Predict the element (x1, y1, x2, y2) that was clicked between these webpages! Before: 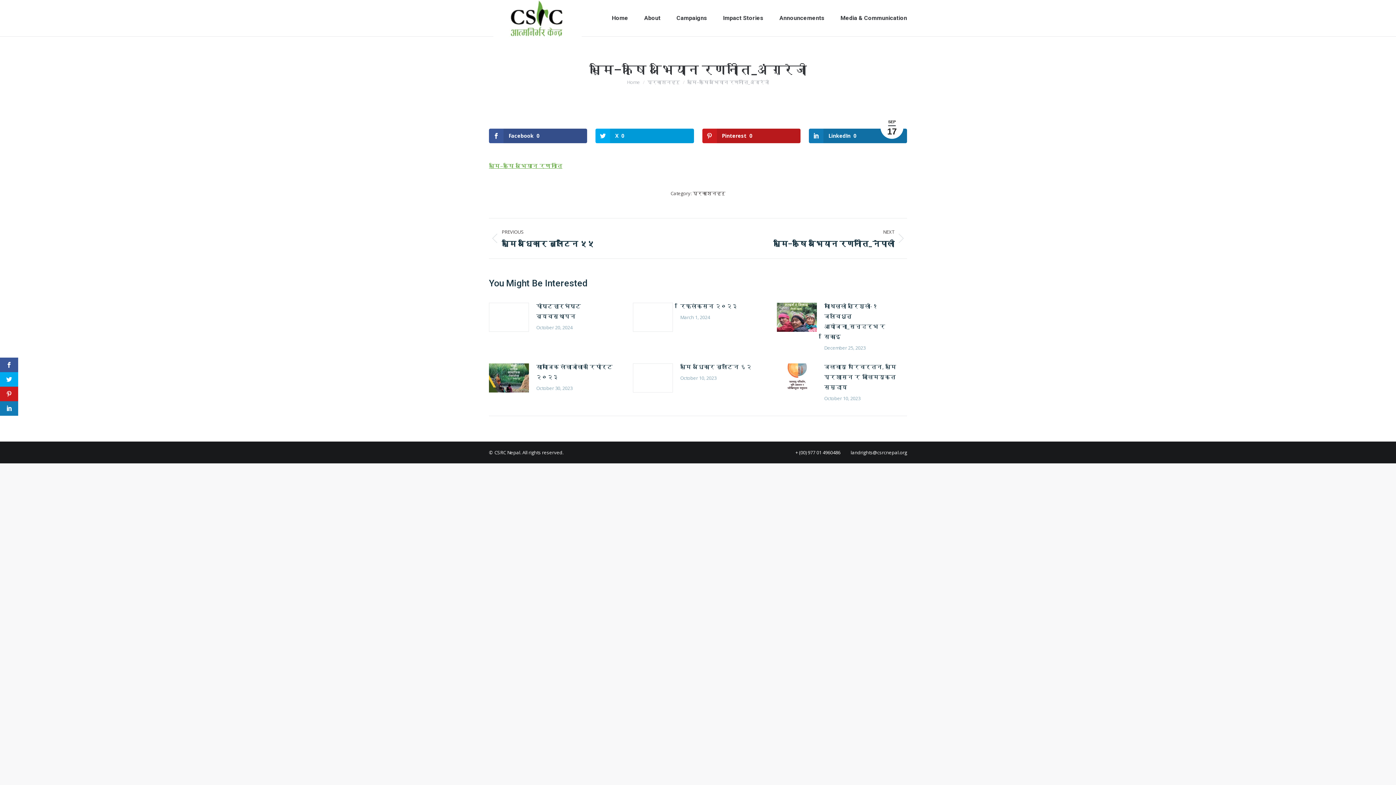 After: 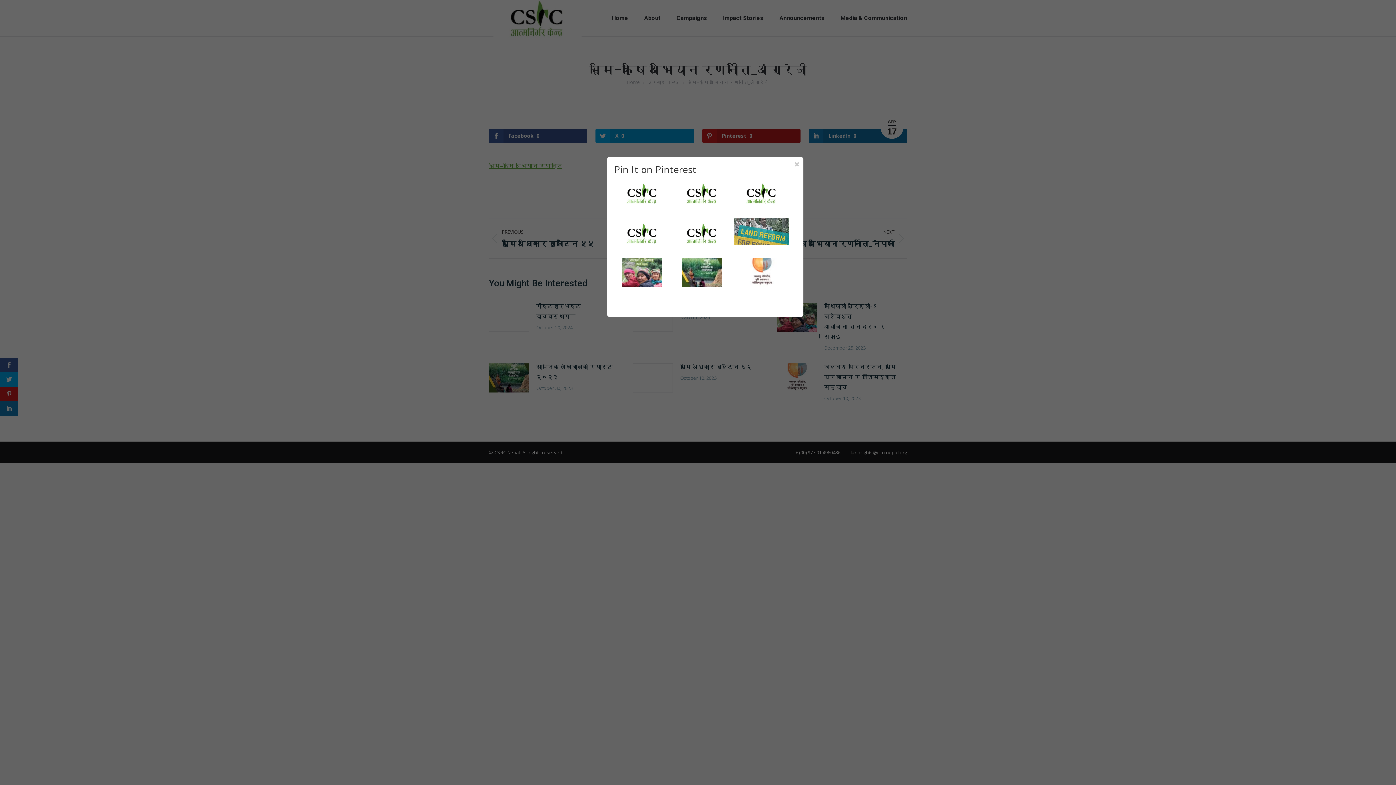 Action: bbox: (0, 386, 18, 401)